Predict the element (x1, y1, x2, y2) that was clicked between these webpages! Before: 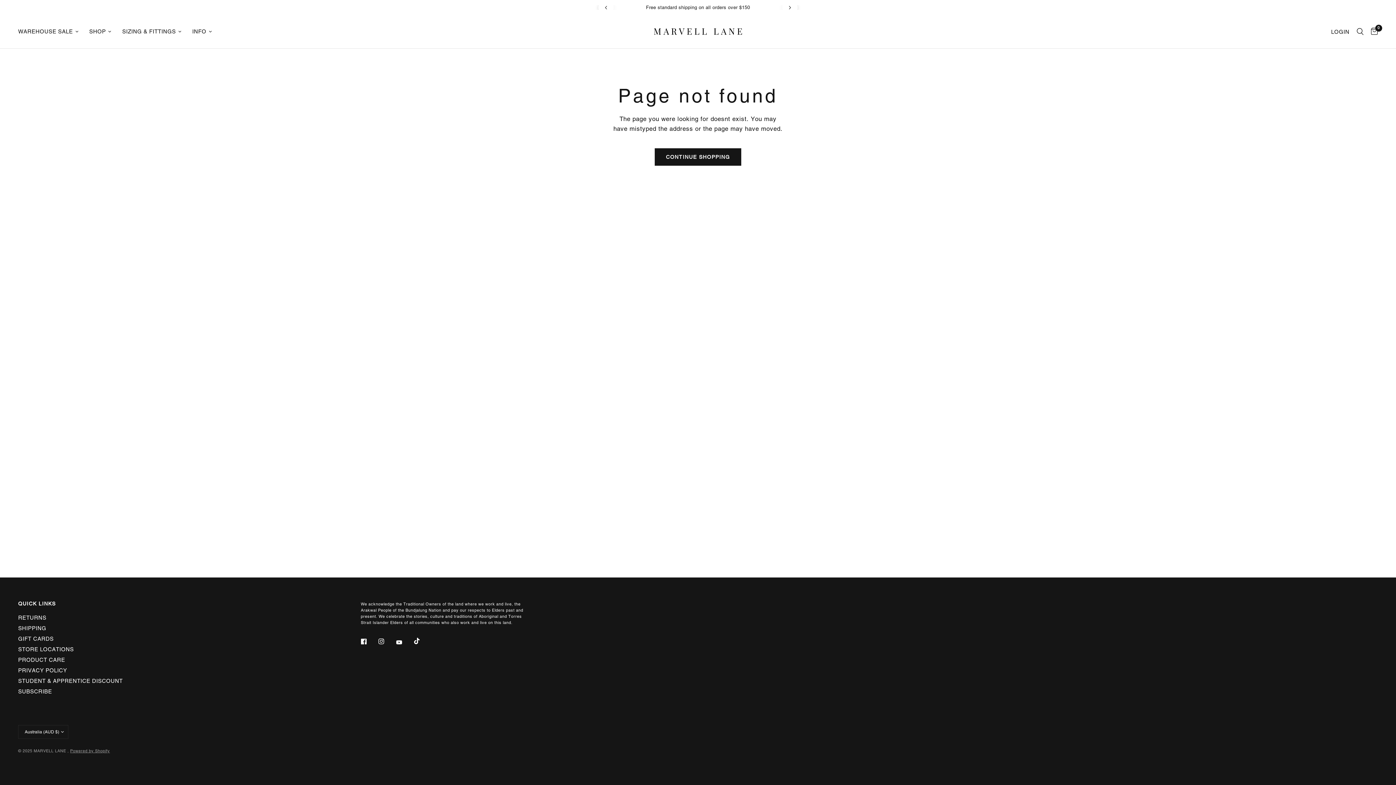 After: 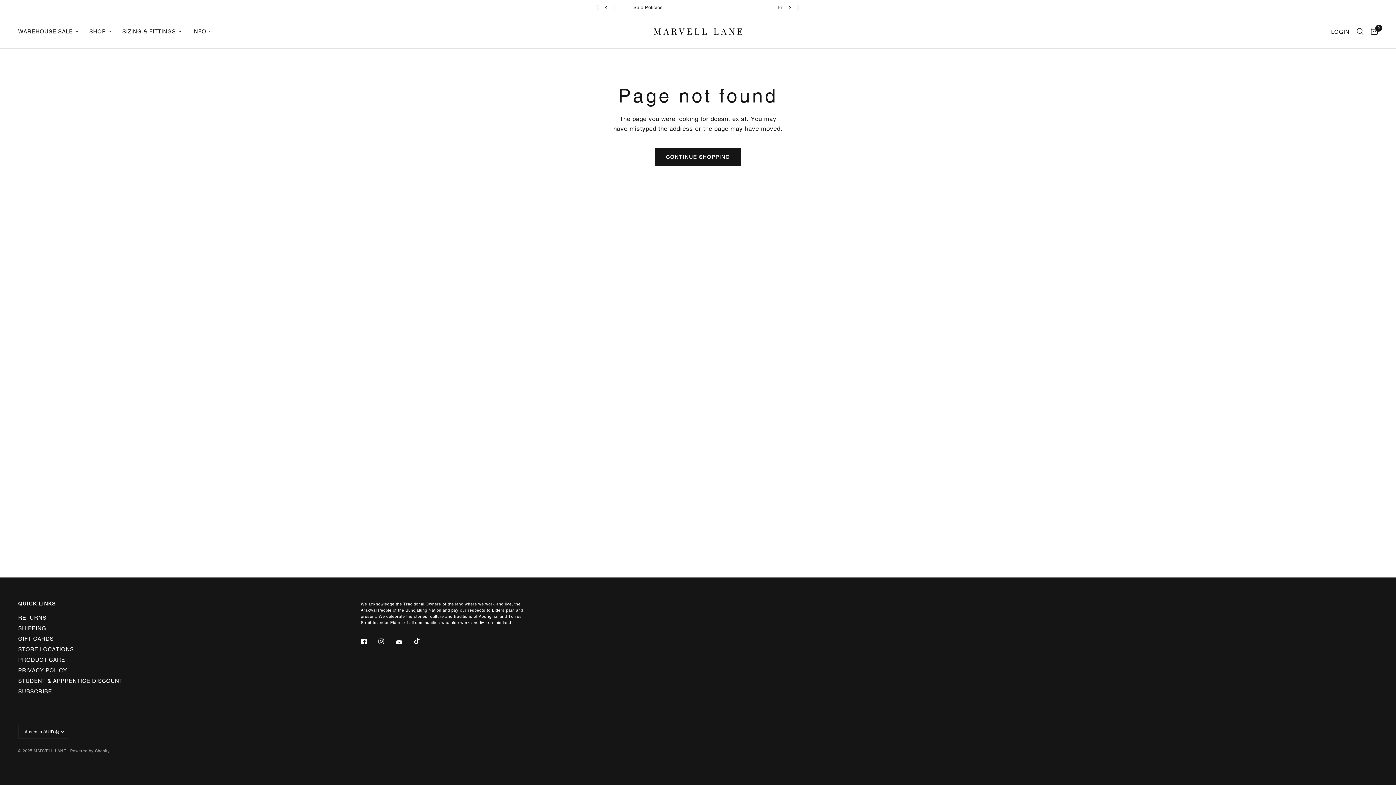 Action: bbox: (414, 633, 430, 649)